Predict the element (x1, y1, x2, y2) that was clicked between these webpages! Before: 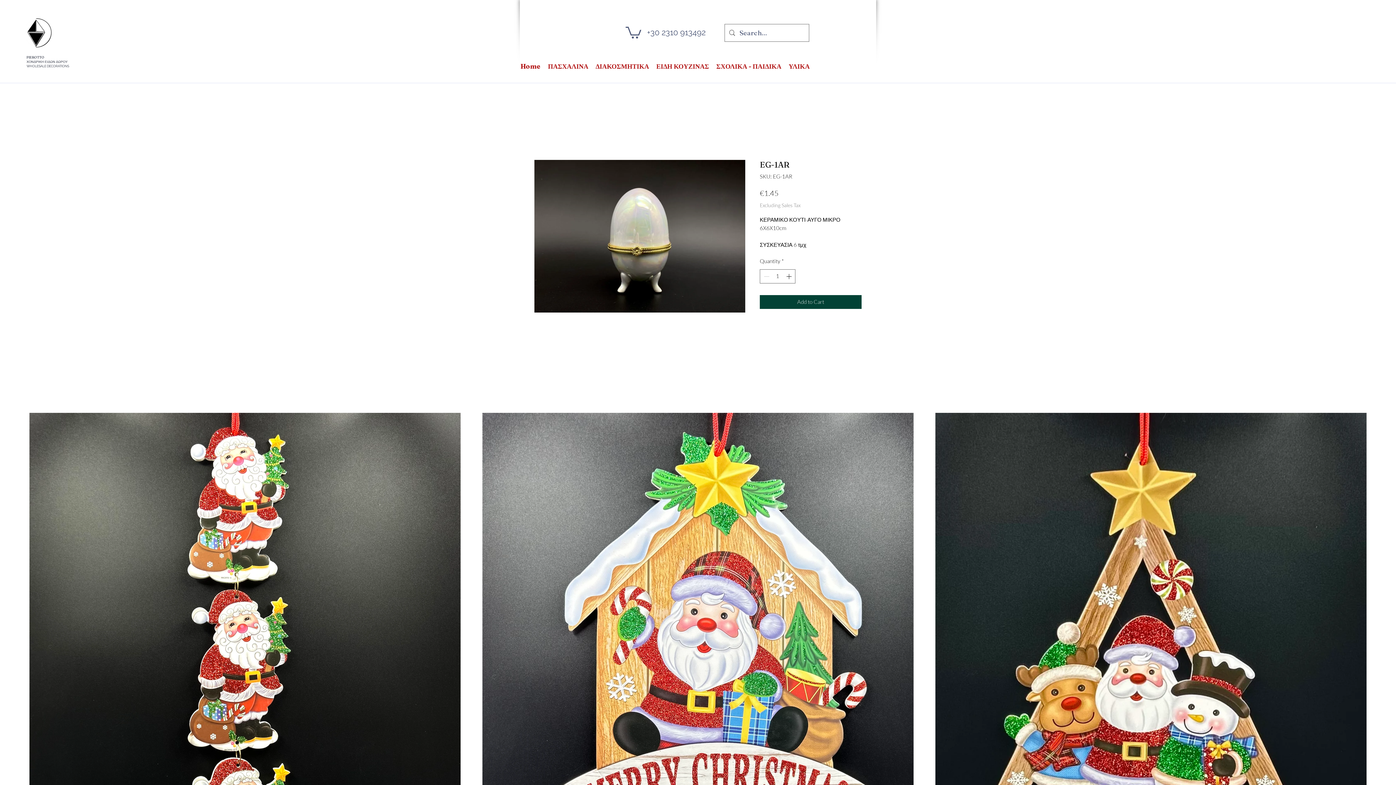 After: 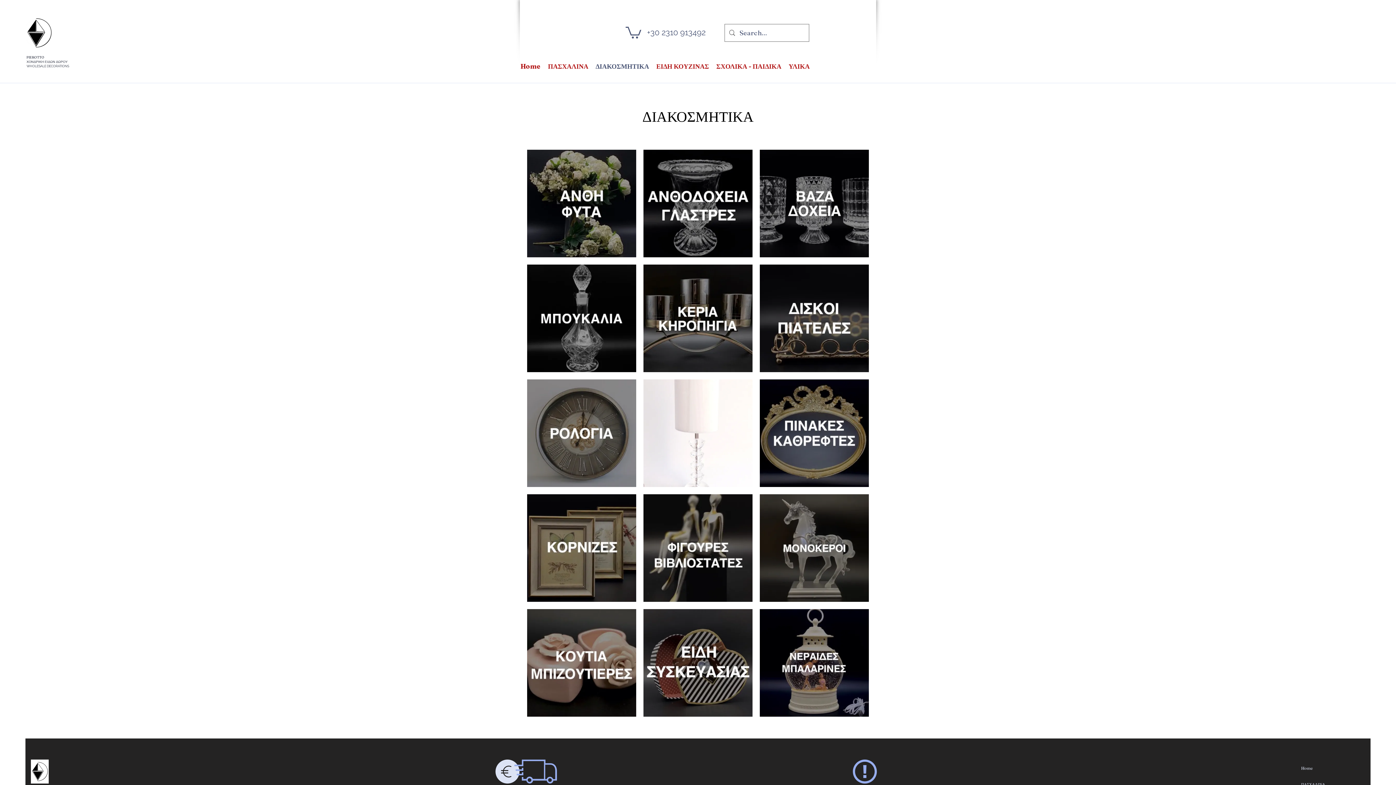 Action: bbox: (592, 60, 652, 71) label: ΔΙΑΚΟΣΜΗΤΙΚΑ